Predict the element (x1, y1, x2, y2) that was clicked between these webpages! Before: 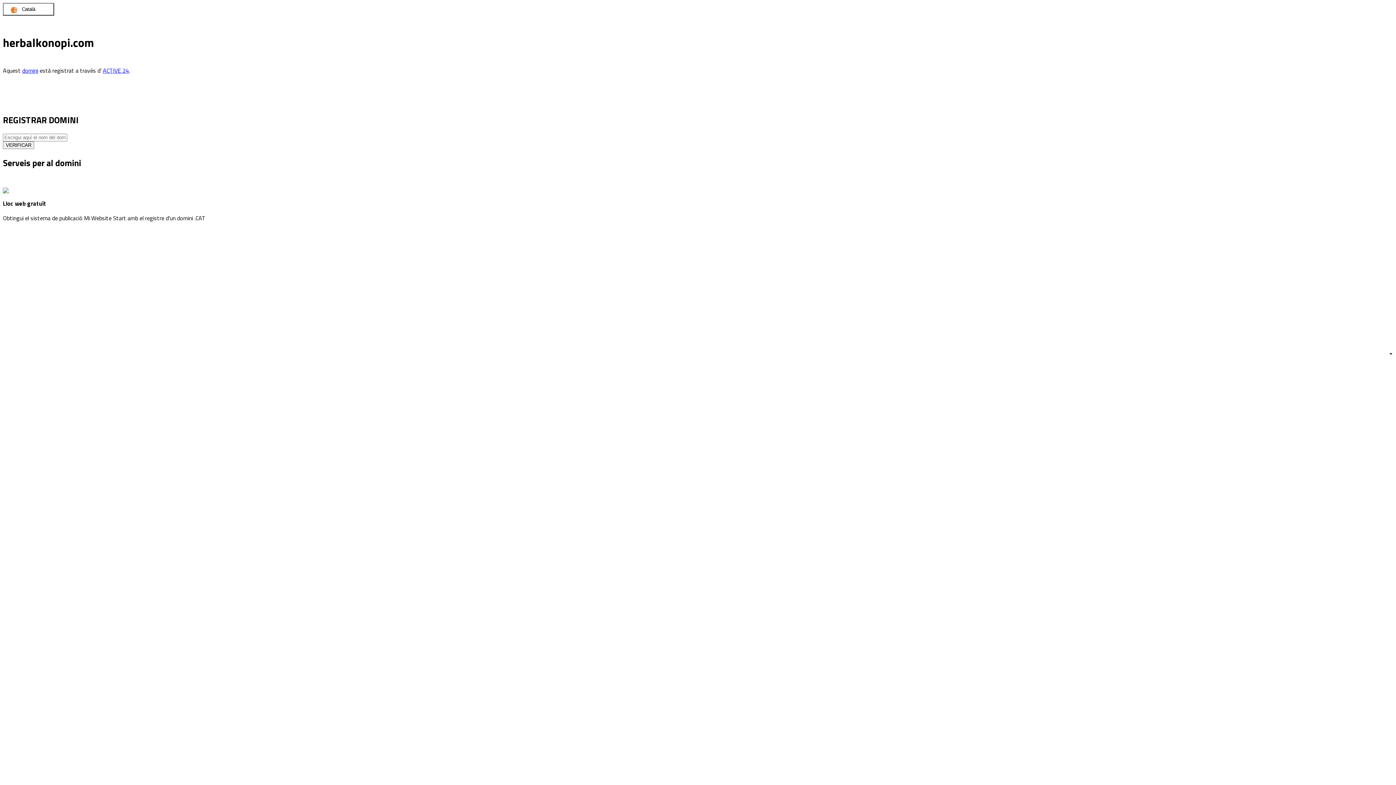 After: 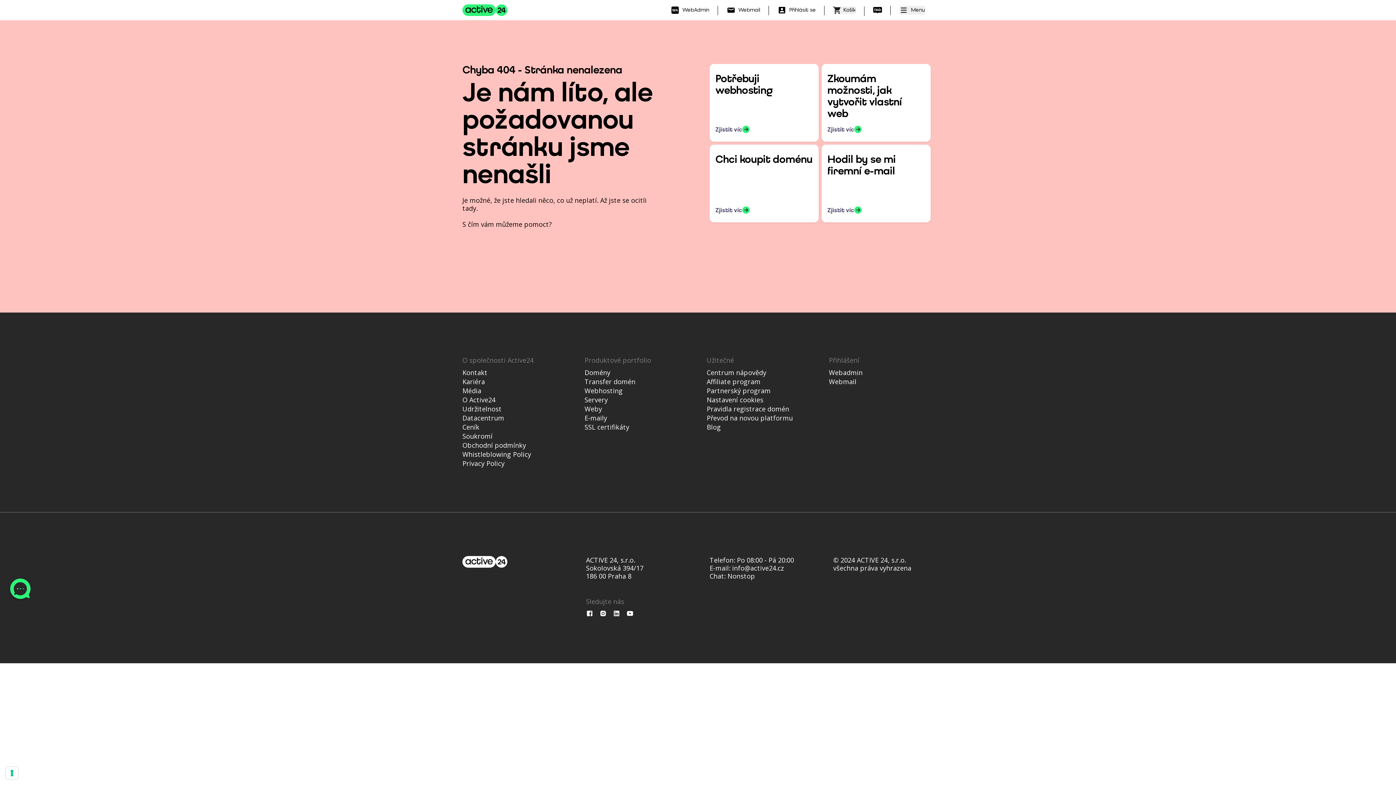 Action: label: VERIFICAR bbox: (2, 141, 34, 149)